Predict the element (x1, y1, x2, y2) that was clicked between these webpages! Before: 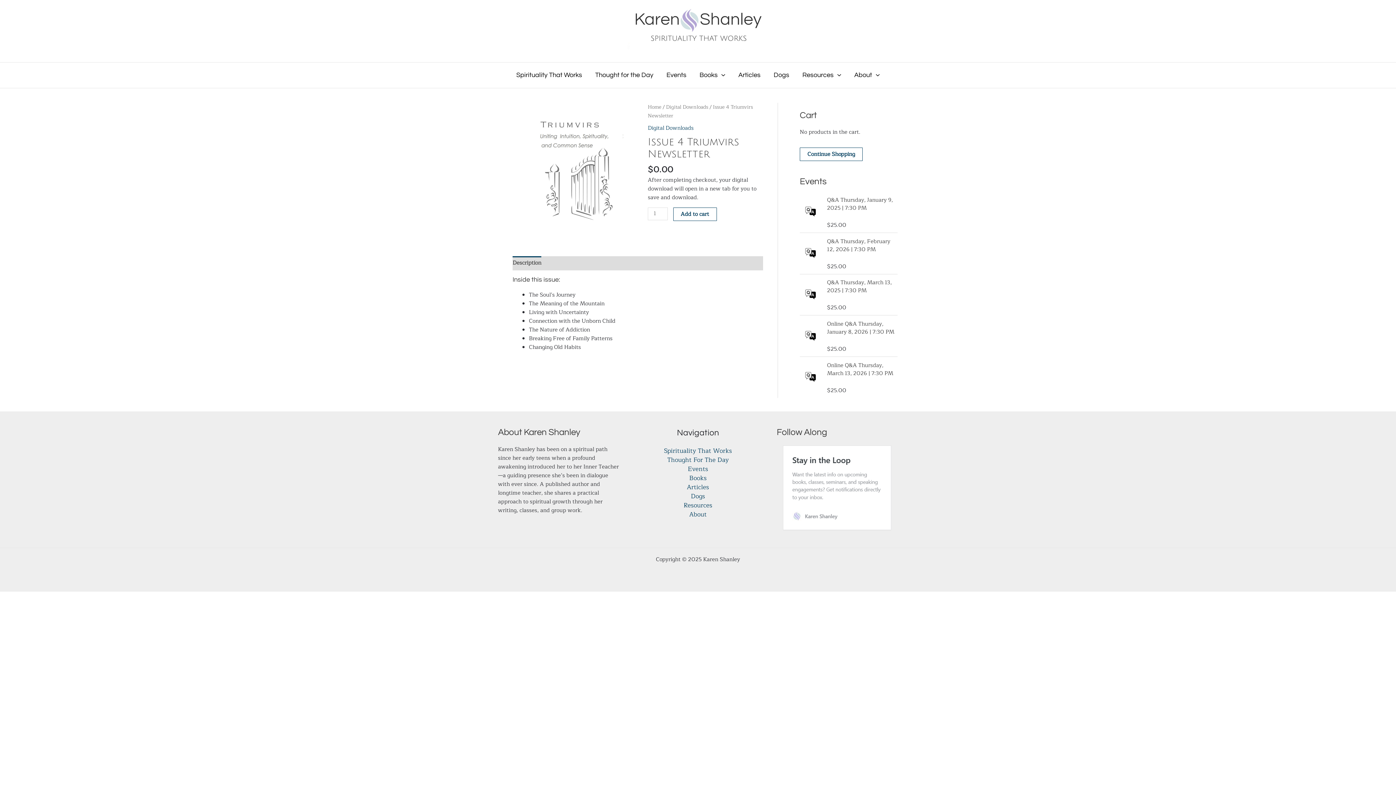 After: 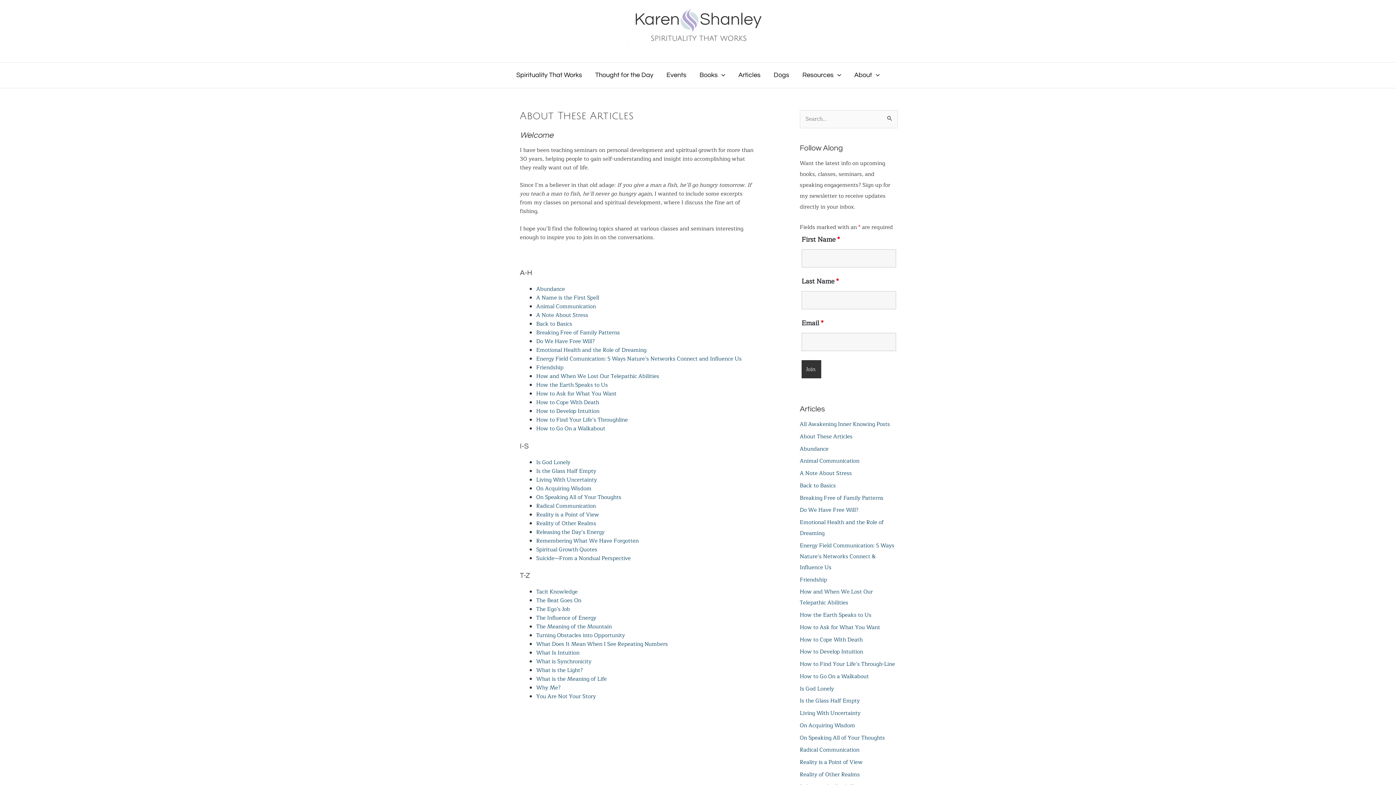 Action: label: Articles bbox: (732, 62, 767, 88)